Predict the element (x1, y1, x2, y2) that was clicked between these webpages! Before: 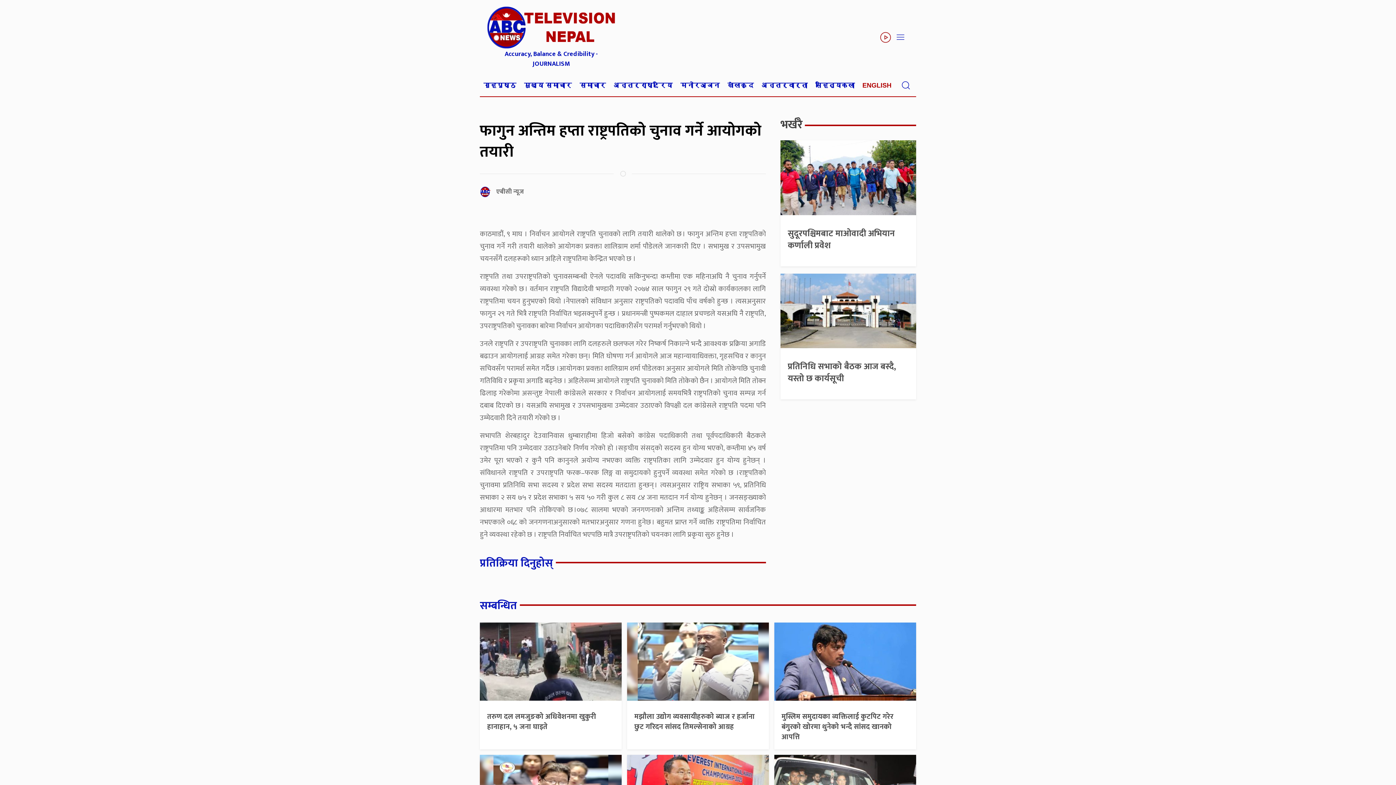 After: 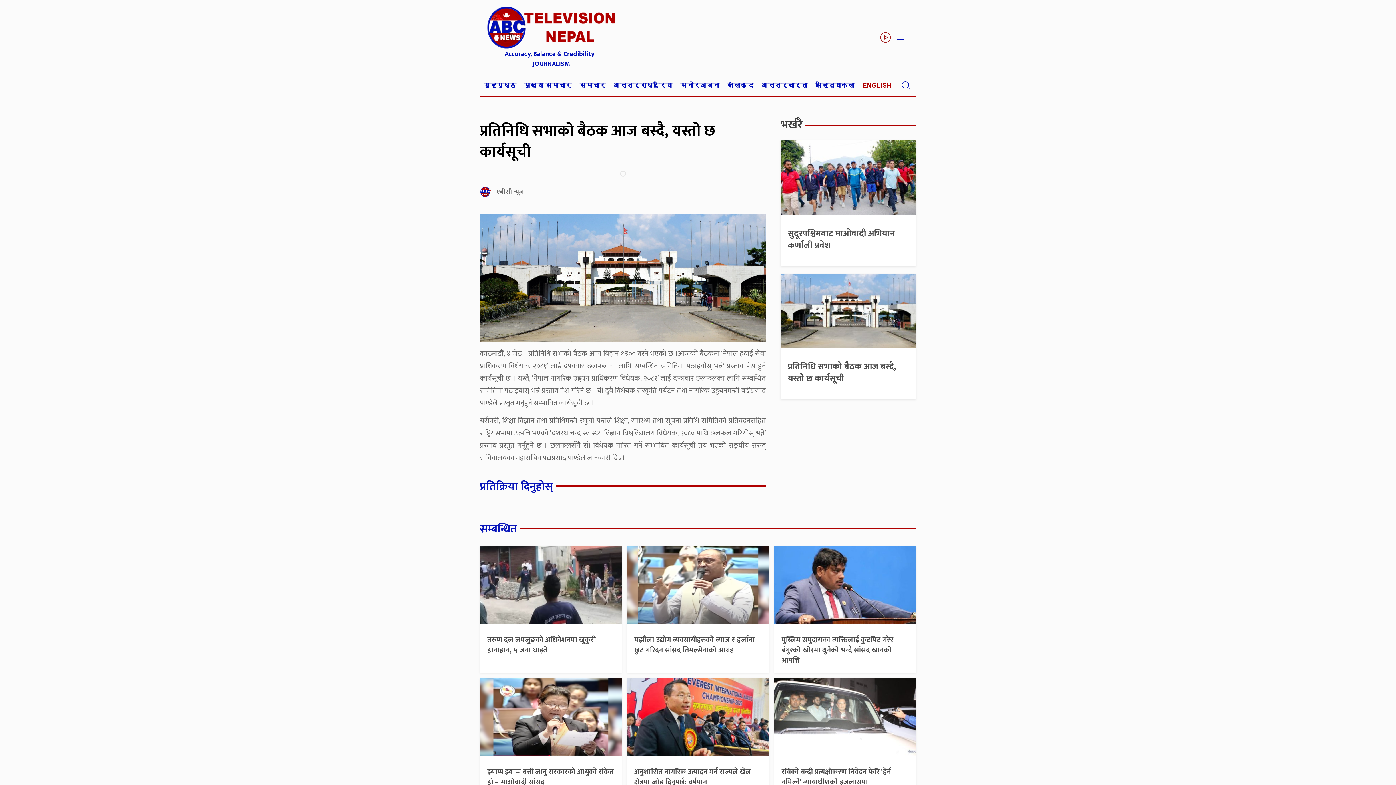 Action: bbox: (787, 359, 896, 386) label: प्रतिनिधि सभाको बैठक आज बस्दै, यस्तो छ कार्यसूची